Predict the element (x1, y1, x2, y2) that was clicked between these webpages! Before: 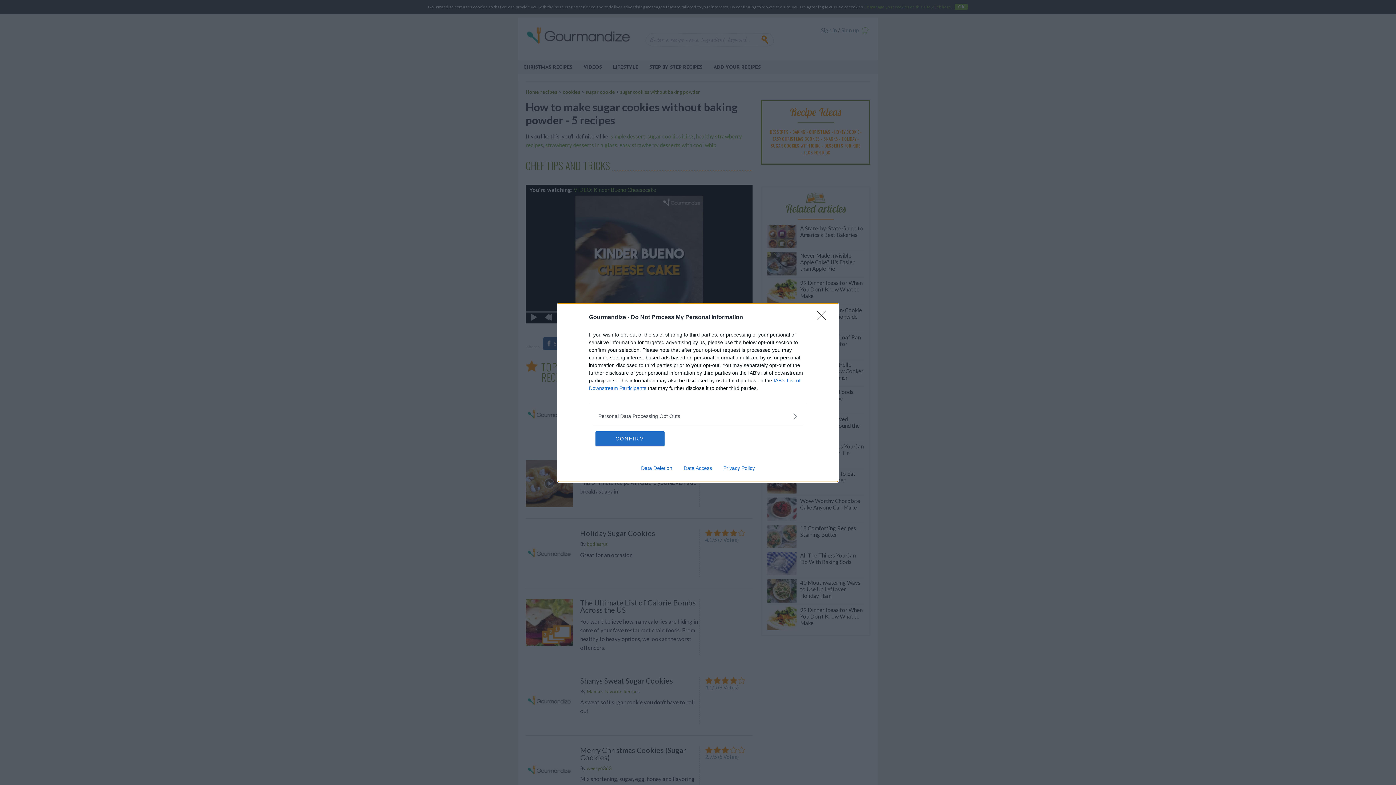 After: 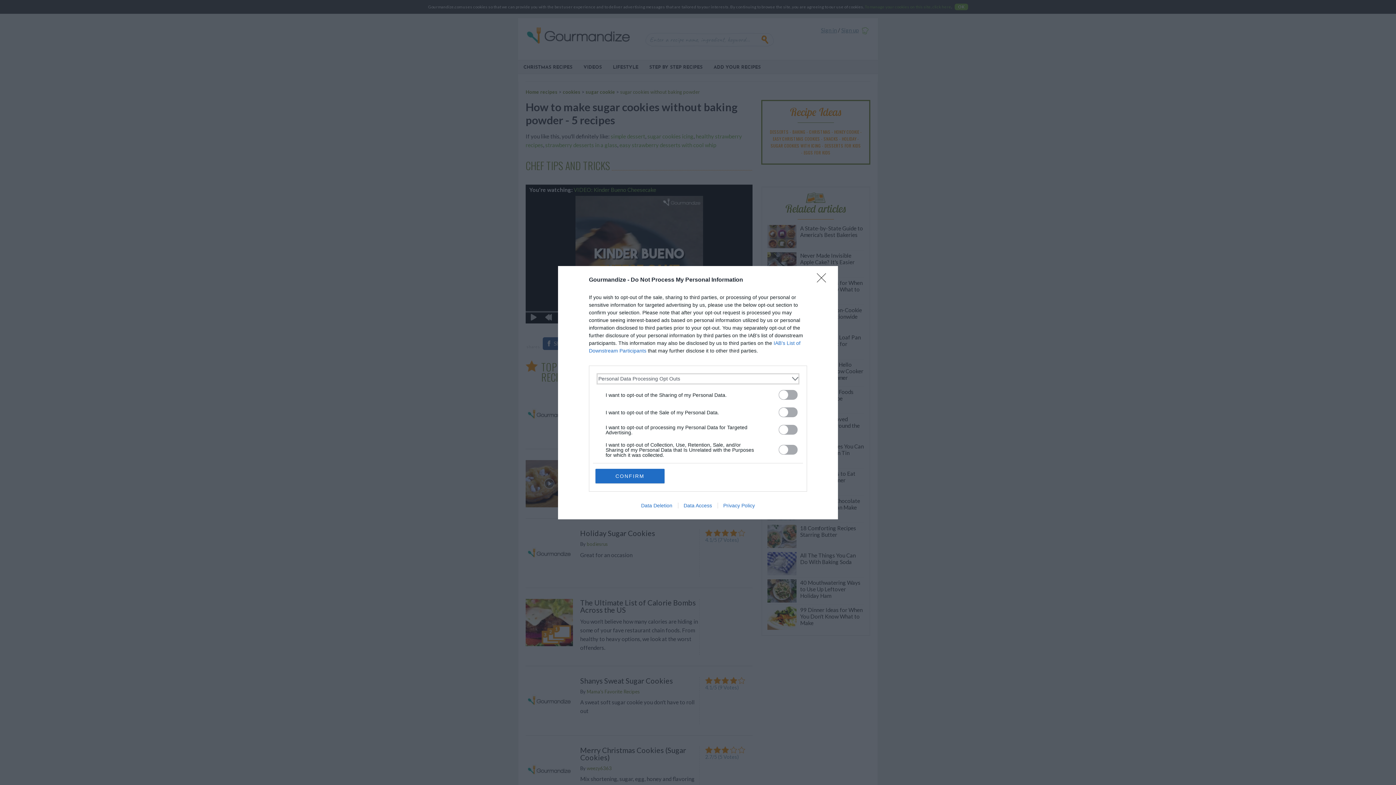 Action: bbox: (598, 412, 797, 420) label: Opt-Outs